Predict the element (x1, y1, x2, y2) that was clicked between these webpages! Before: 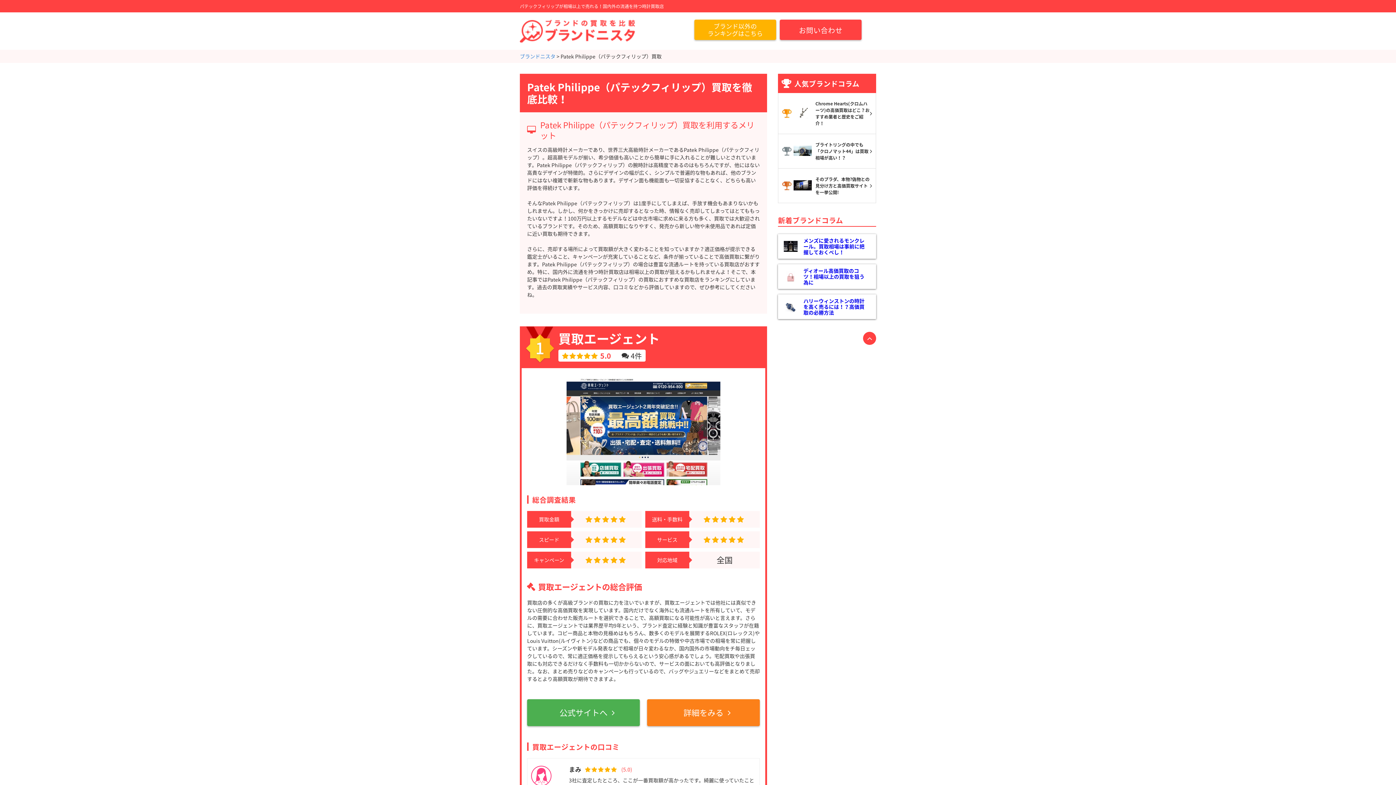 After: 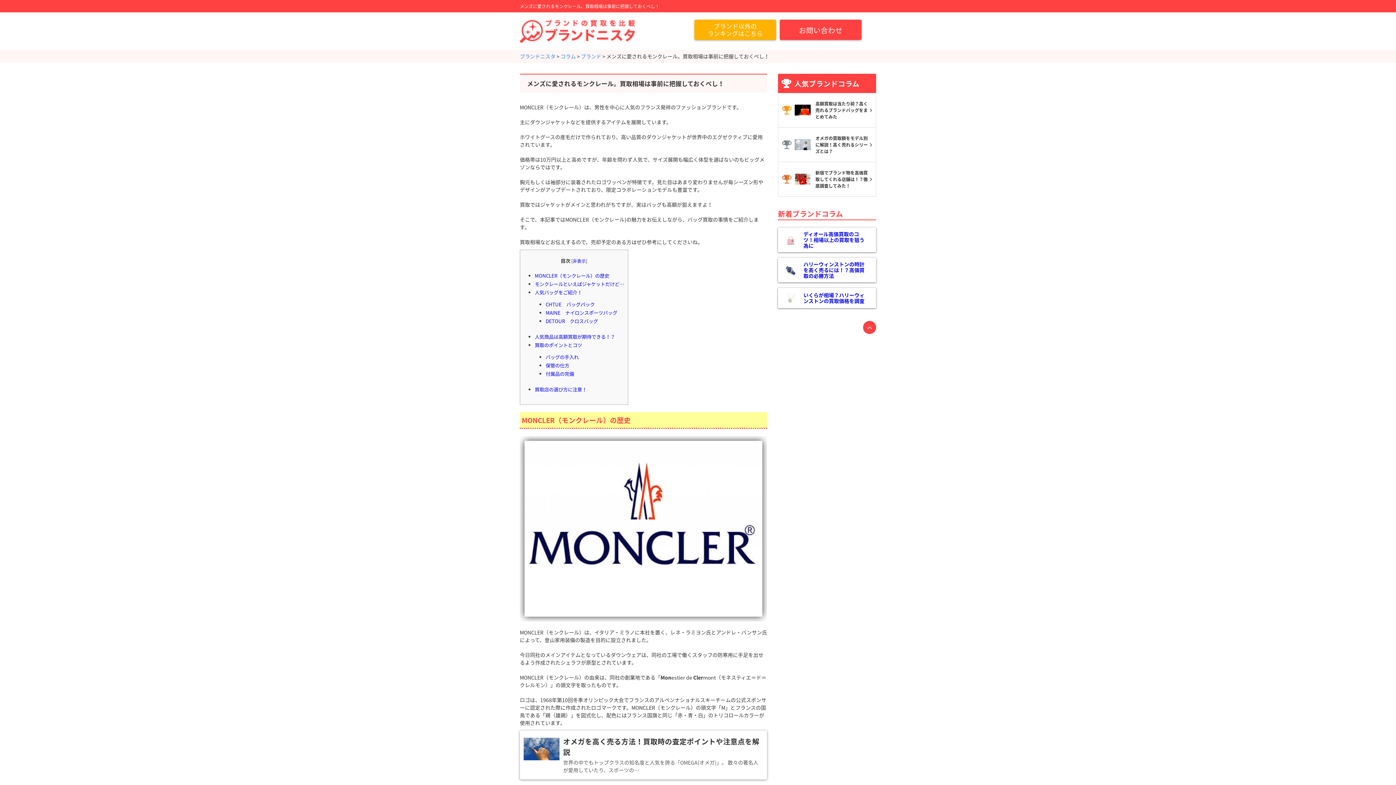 Action: bbox: (778, 234, 876, 258) label: メンズに愛されるモンクレール。買取相場は事前に把握しておくべし！